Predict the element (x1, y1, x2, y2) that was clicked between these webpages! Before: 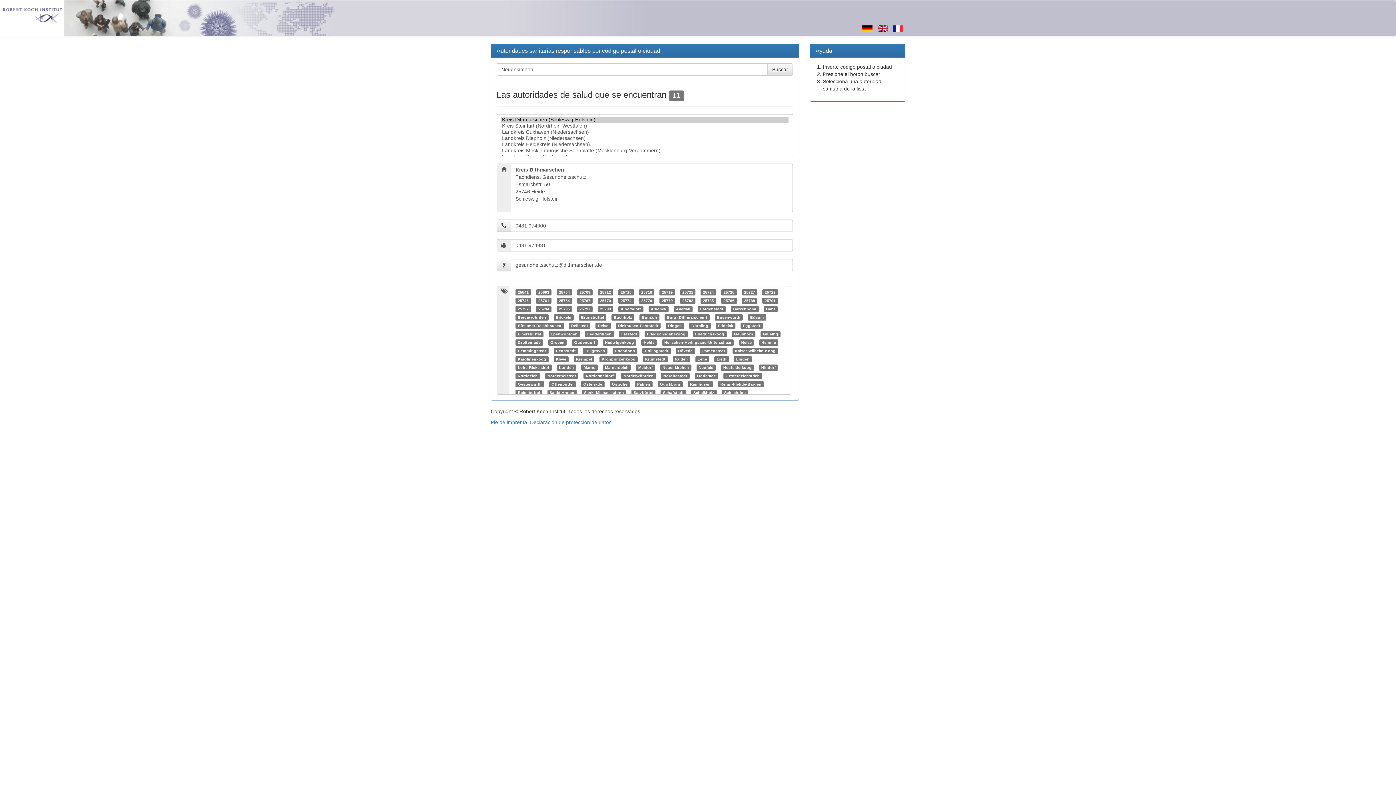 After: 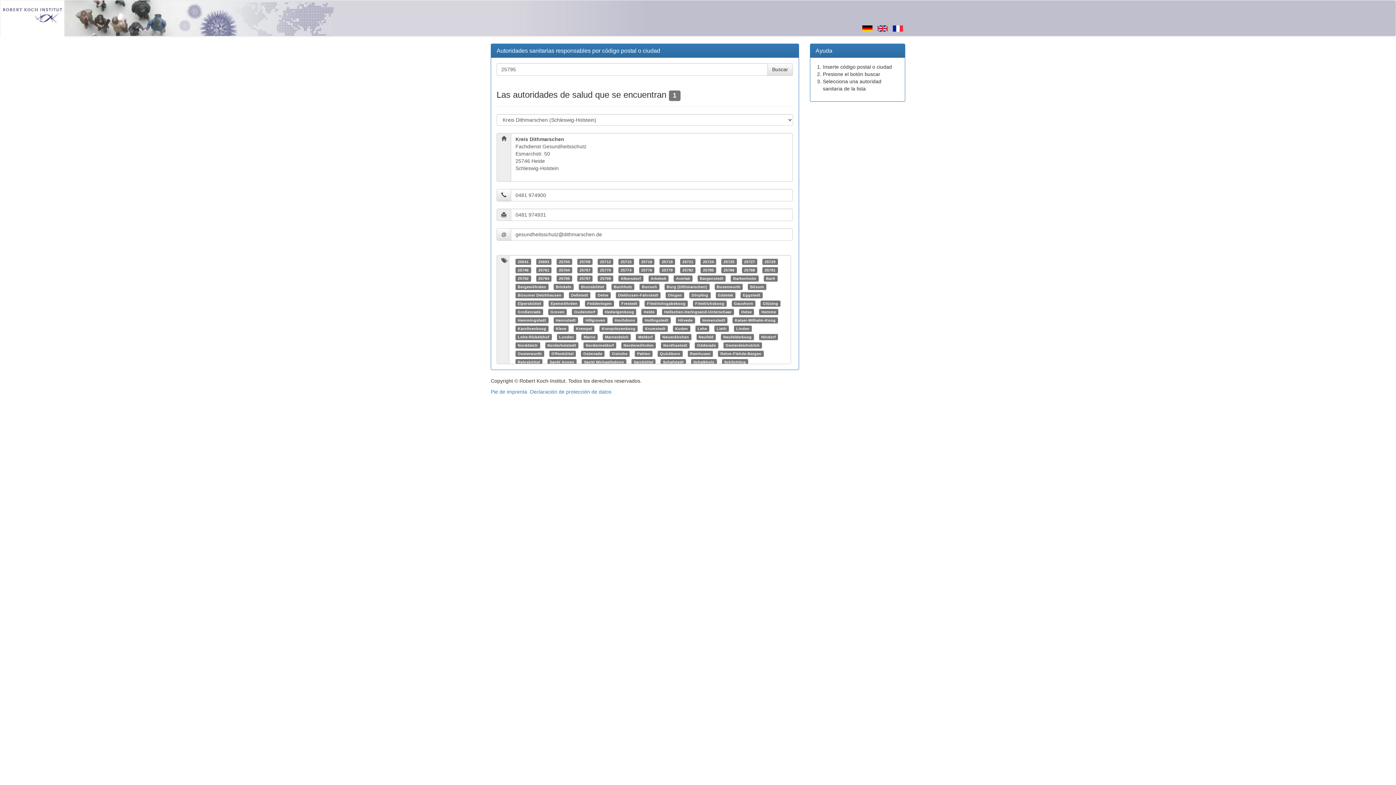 Action: label: 25795 bbox: (559, 306, 569, 311)